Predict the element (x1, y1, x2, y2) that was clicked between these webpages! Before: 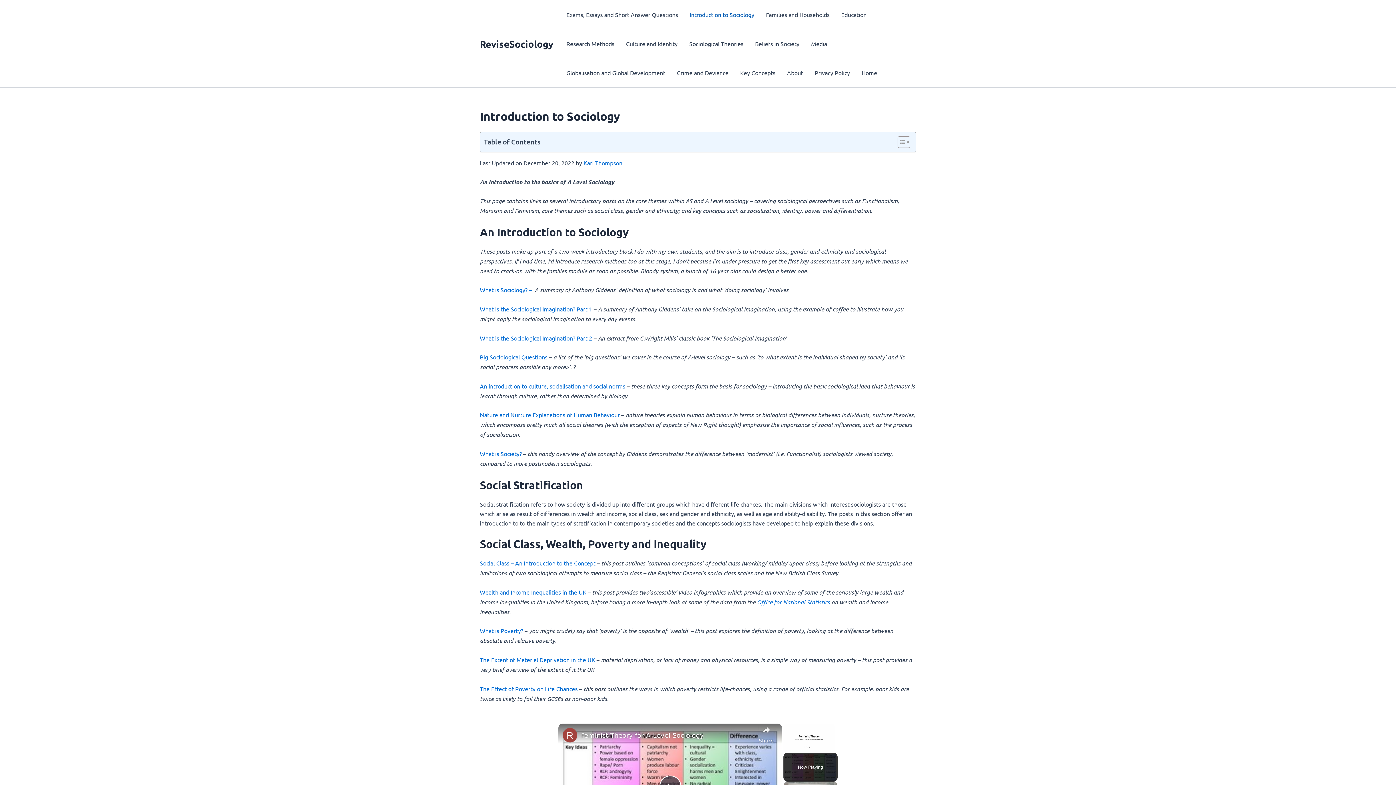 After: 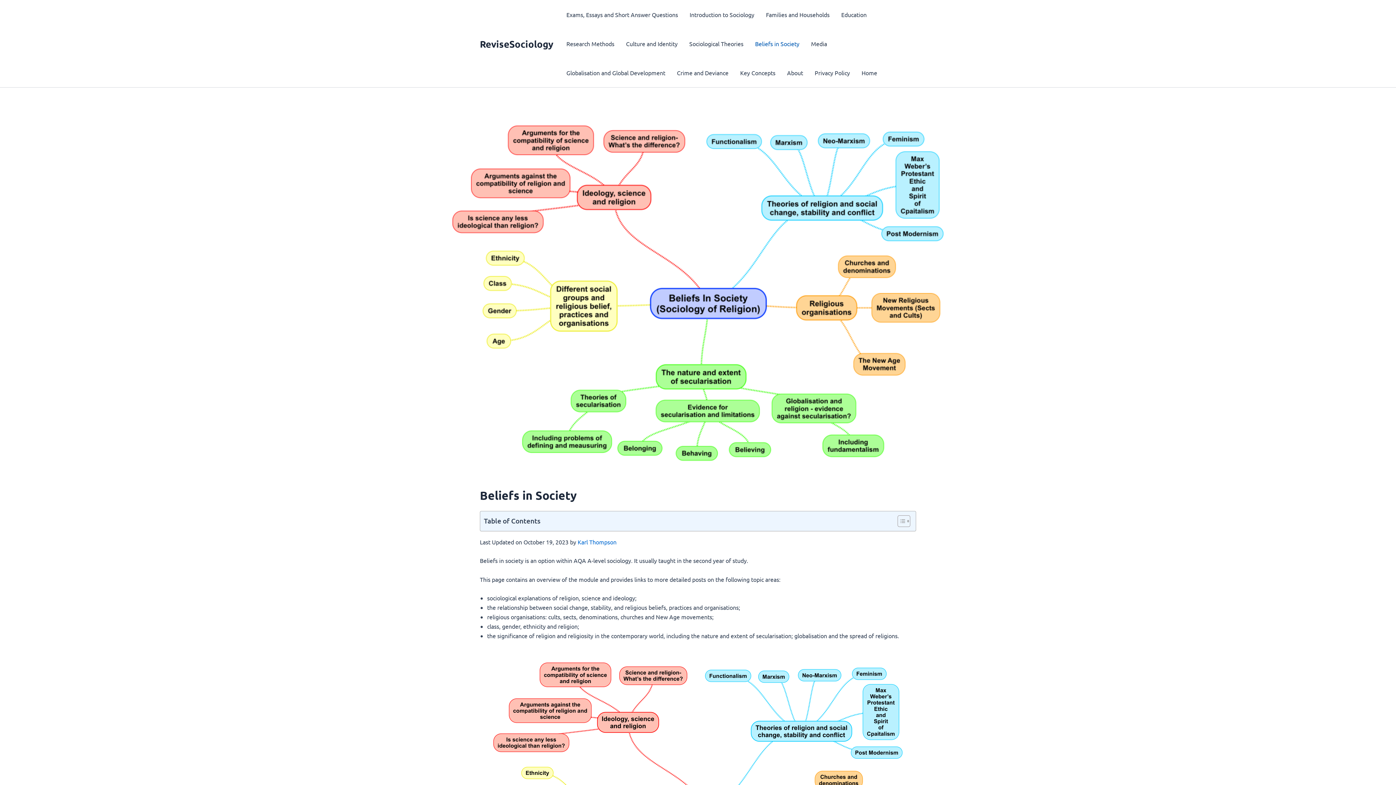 Action: bbox: (749, 29, 805, 58) label: Beliefs in Society